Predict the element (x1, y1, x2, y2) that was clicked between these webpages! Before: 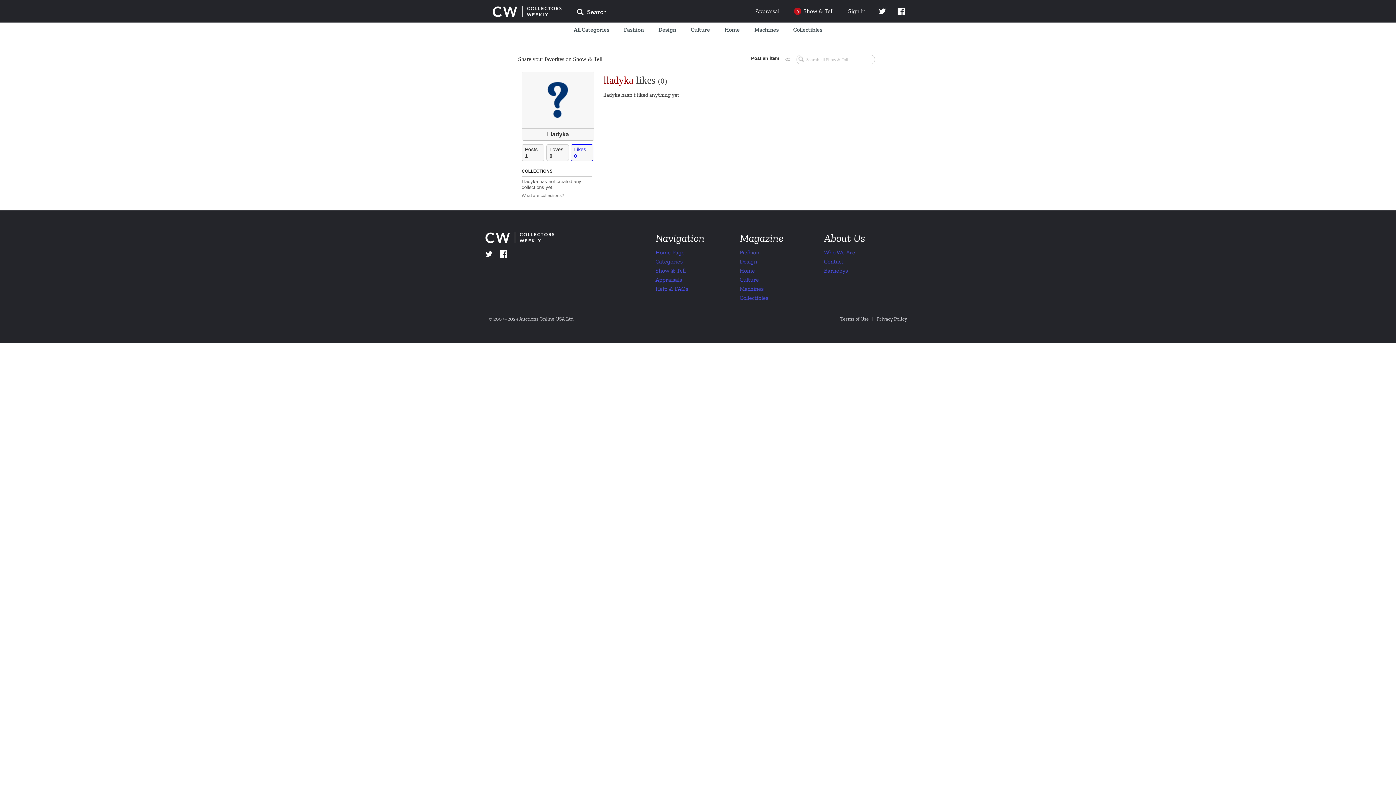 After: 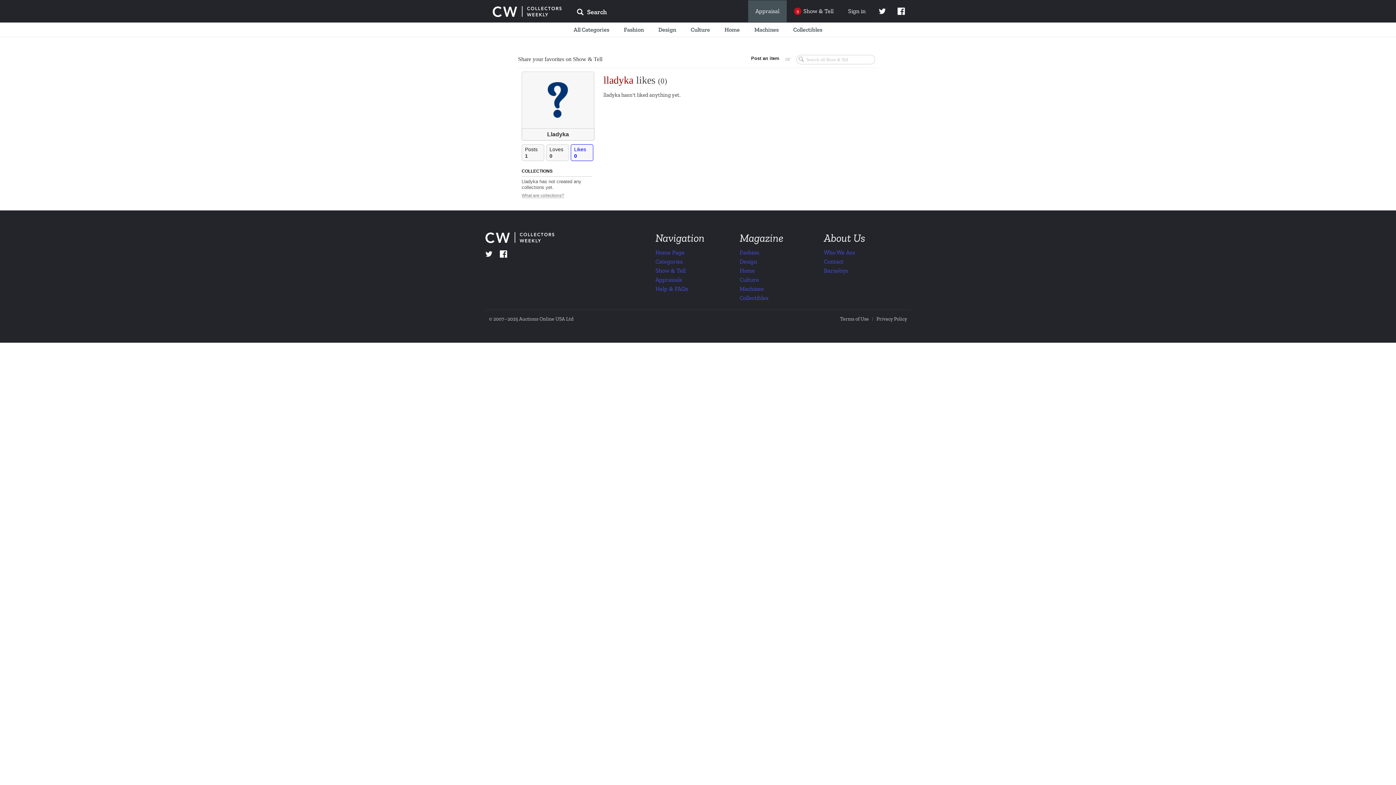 Action: bbox: (748, 0, 786, 22) label: Appraisal